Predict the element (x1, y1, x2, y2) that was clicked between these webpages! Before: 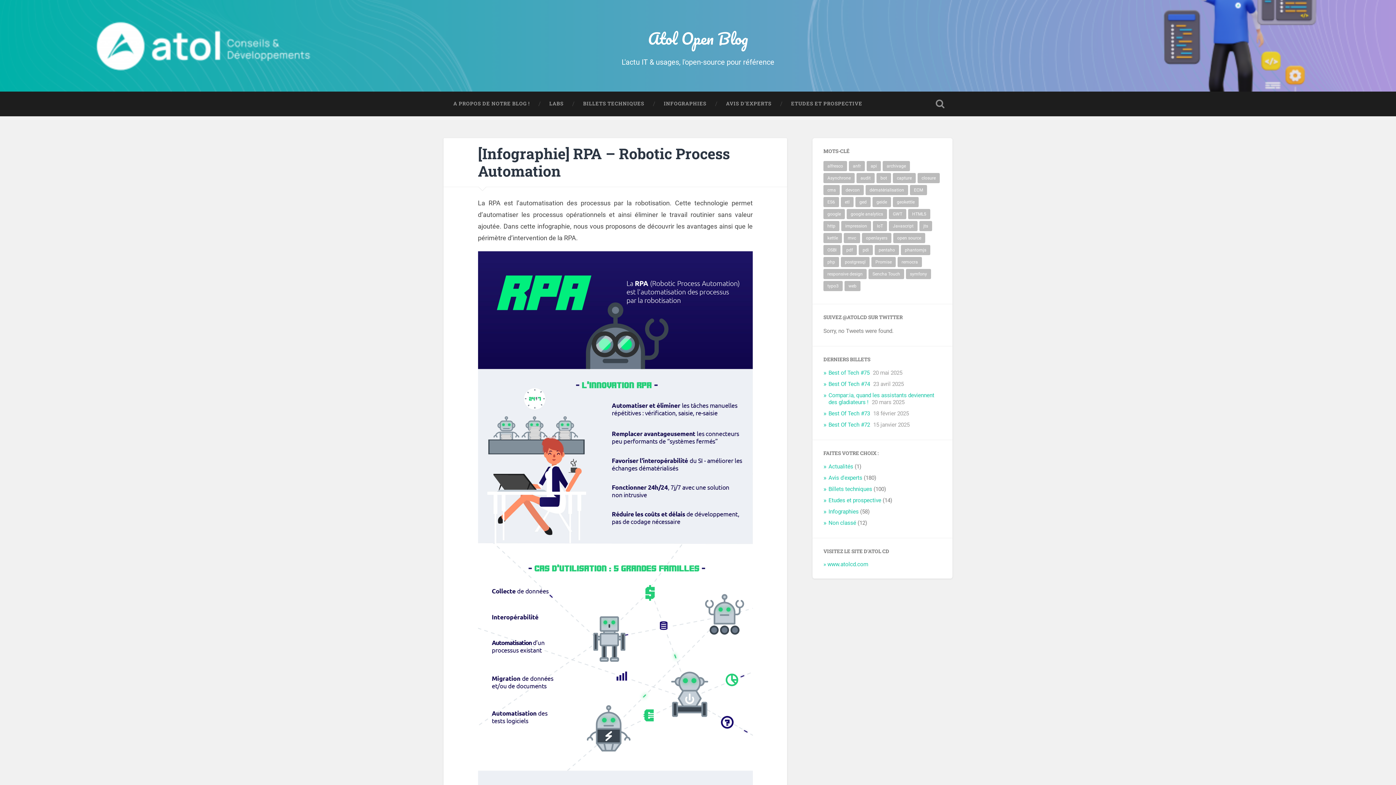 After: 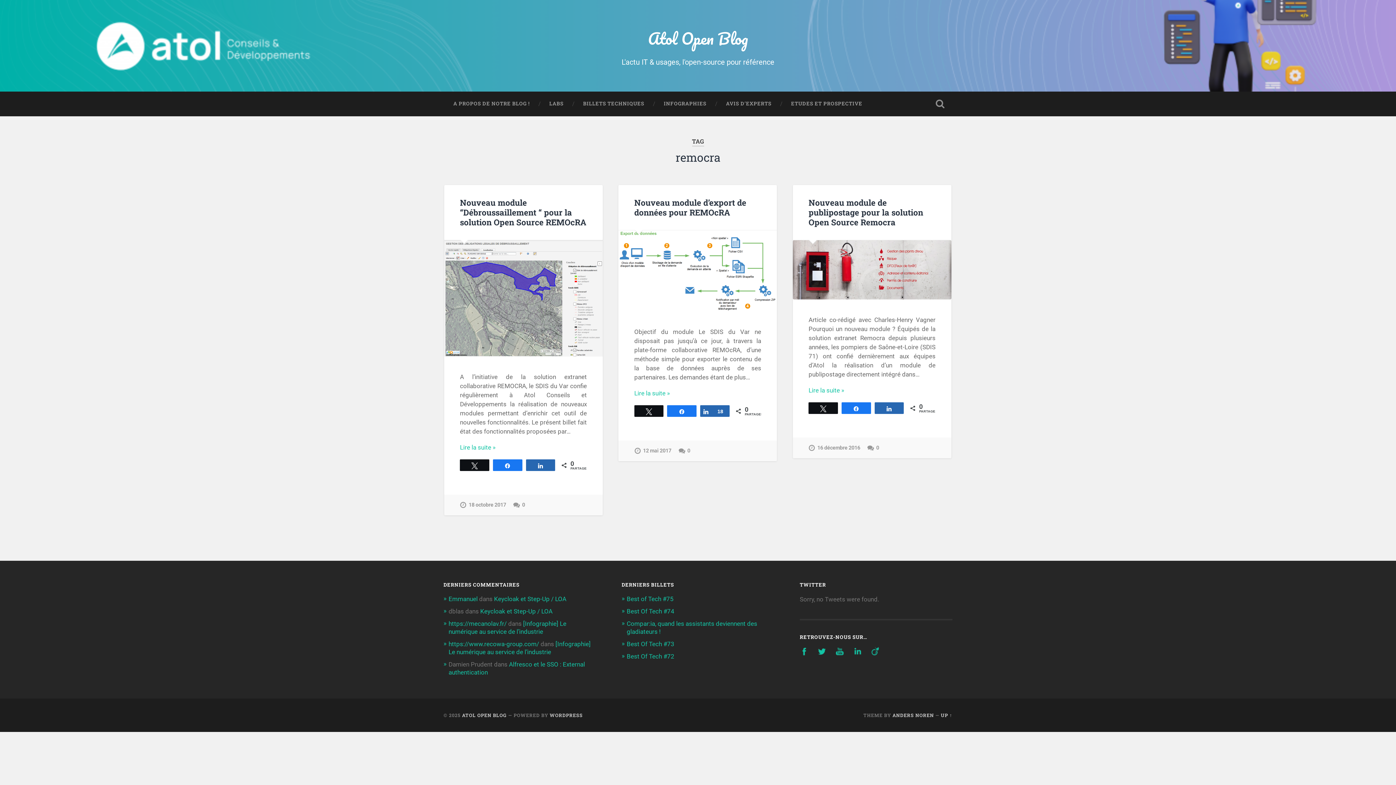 Action: label: remocra (3 éléments) bbox: (897, 257, 922, 267)